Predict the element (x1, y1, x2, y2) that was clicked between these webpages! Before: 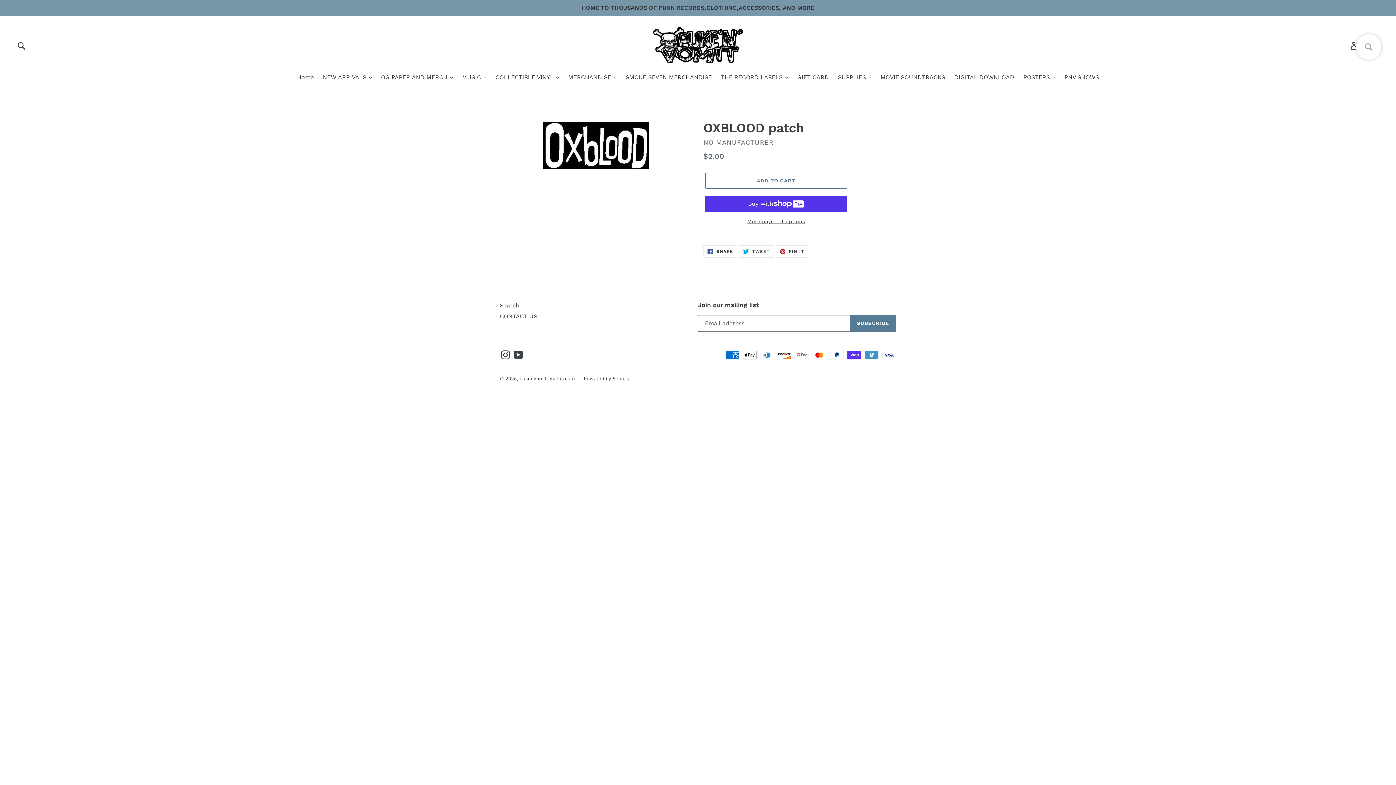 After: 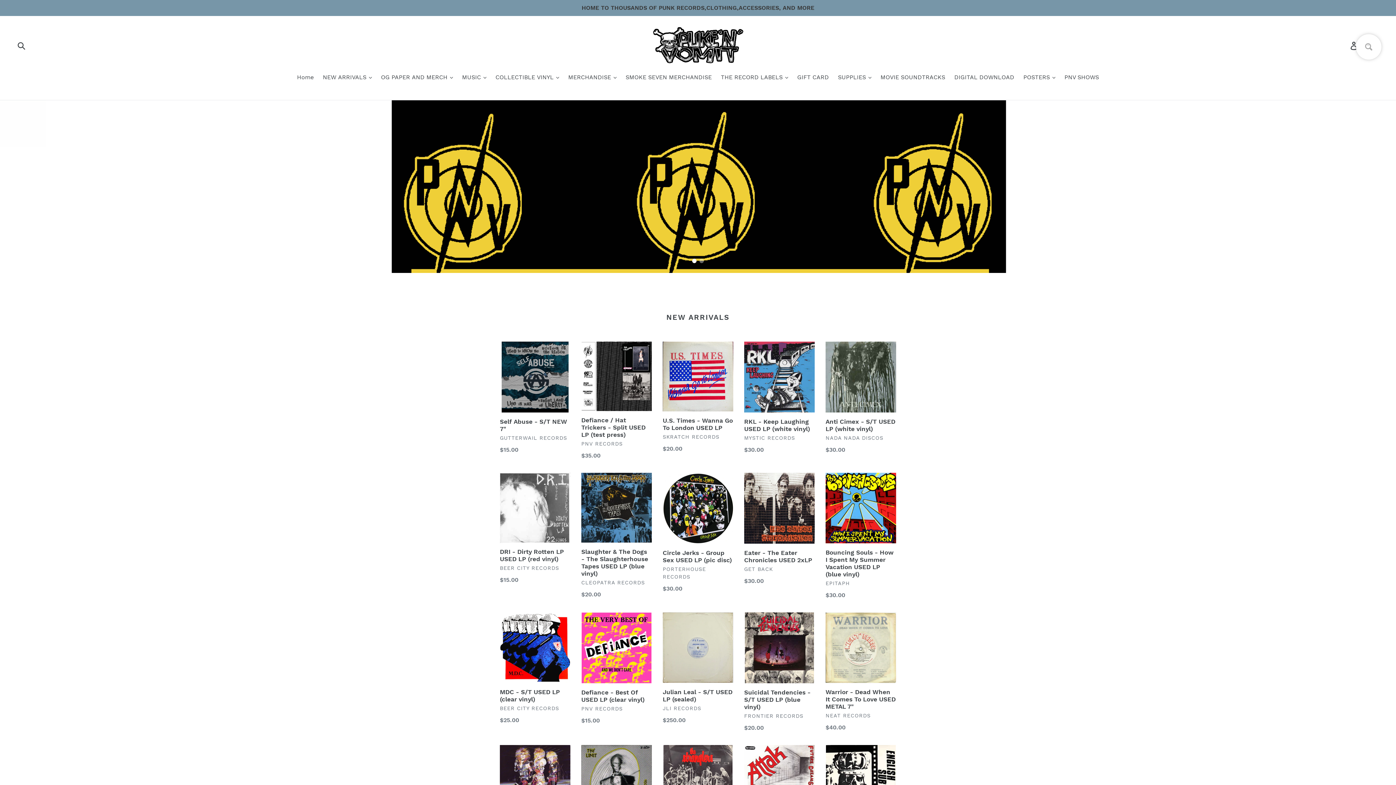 Action: bbox: (652, 26, 743, 64)